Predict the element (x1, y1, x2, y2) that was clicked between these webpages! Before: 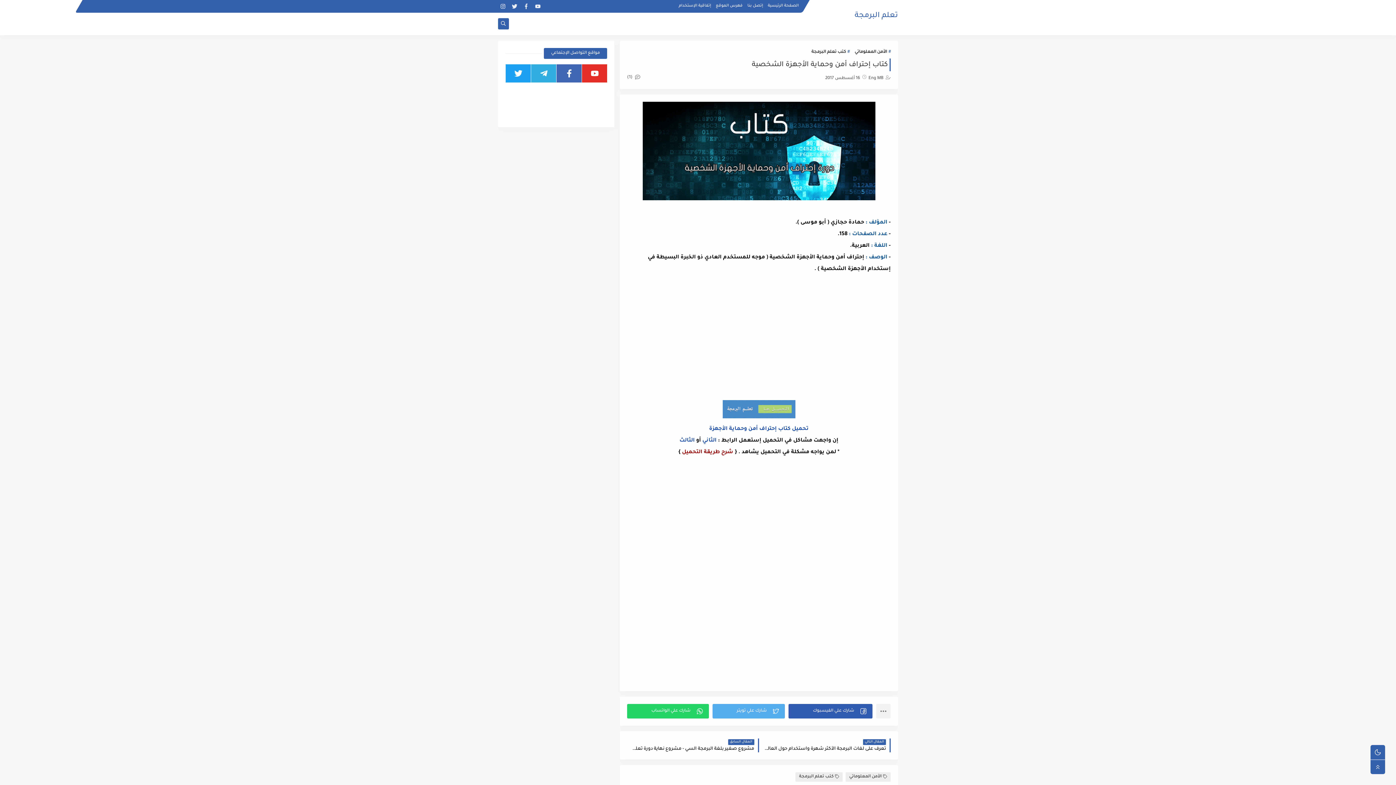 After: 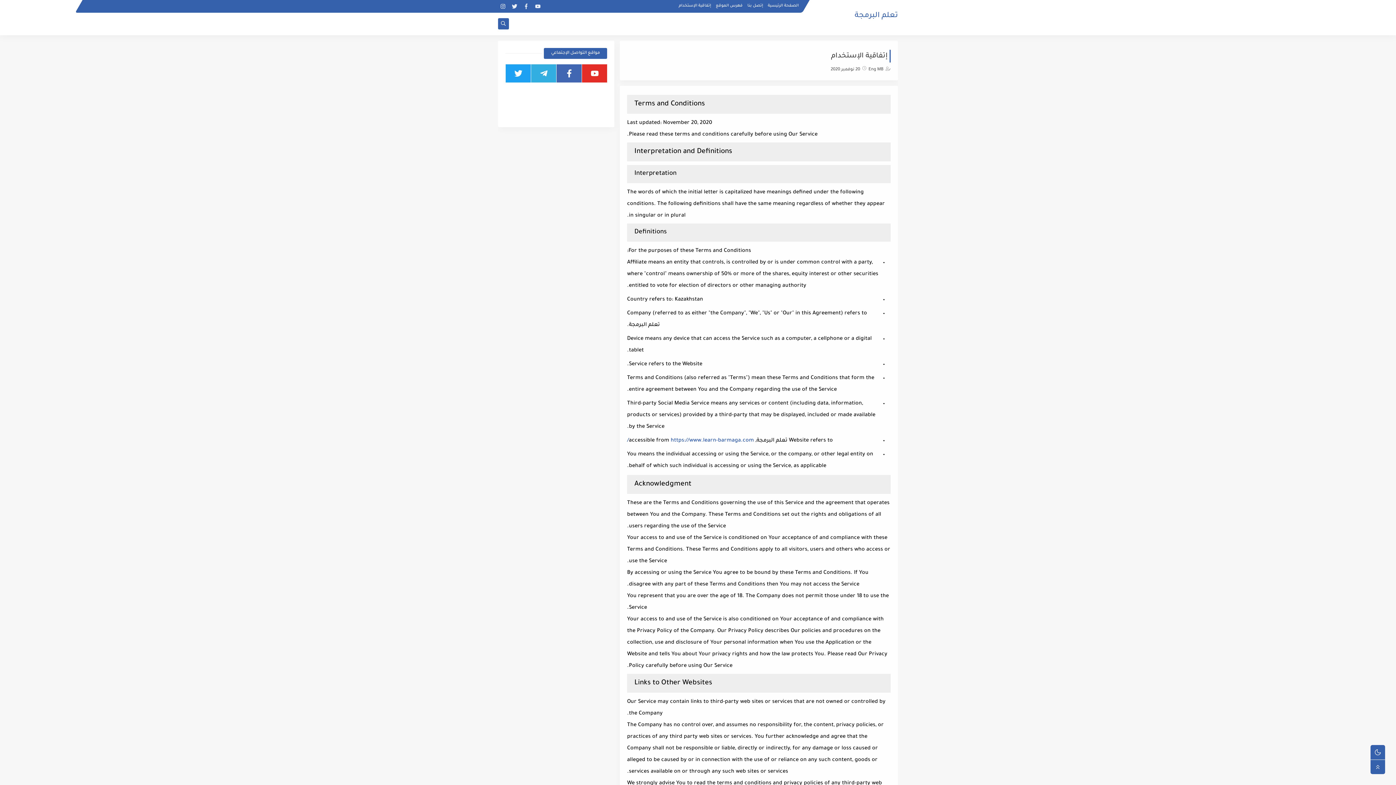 Action: label: إتفاقية الإستخدام bbox: (678, 3, 711, 7)